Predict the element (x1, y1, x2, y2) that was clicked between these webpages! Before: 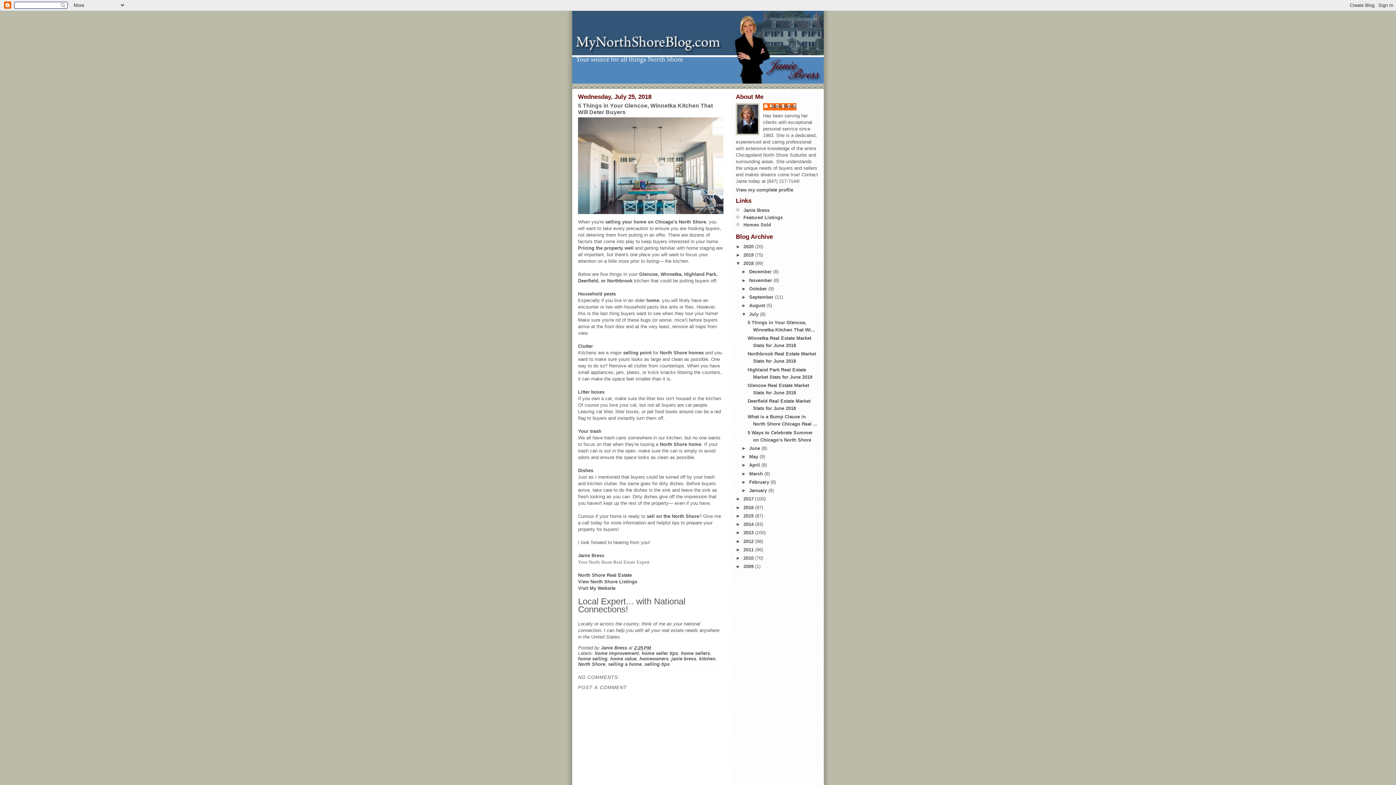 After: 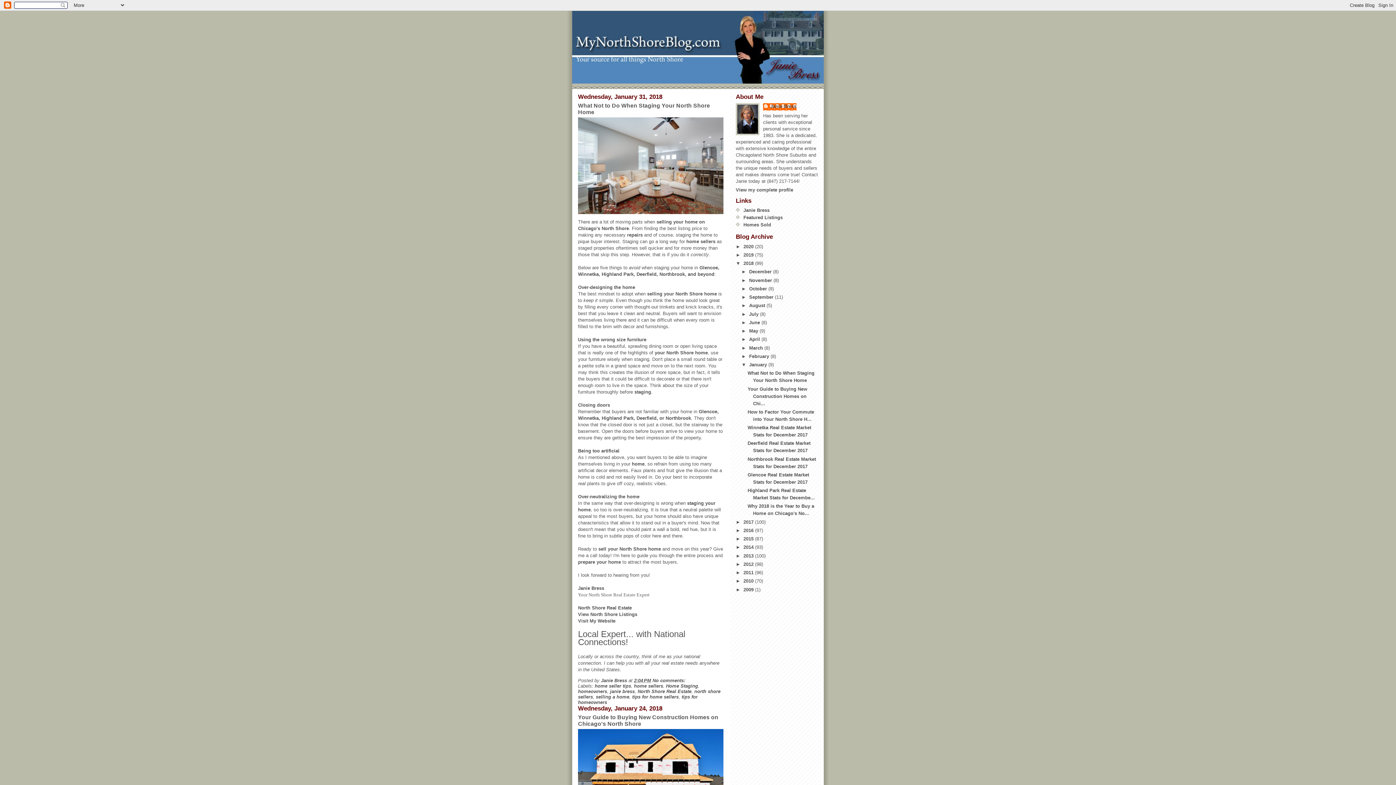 Action: bbox: (749, 488, 768, 493) label: January 